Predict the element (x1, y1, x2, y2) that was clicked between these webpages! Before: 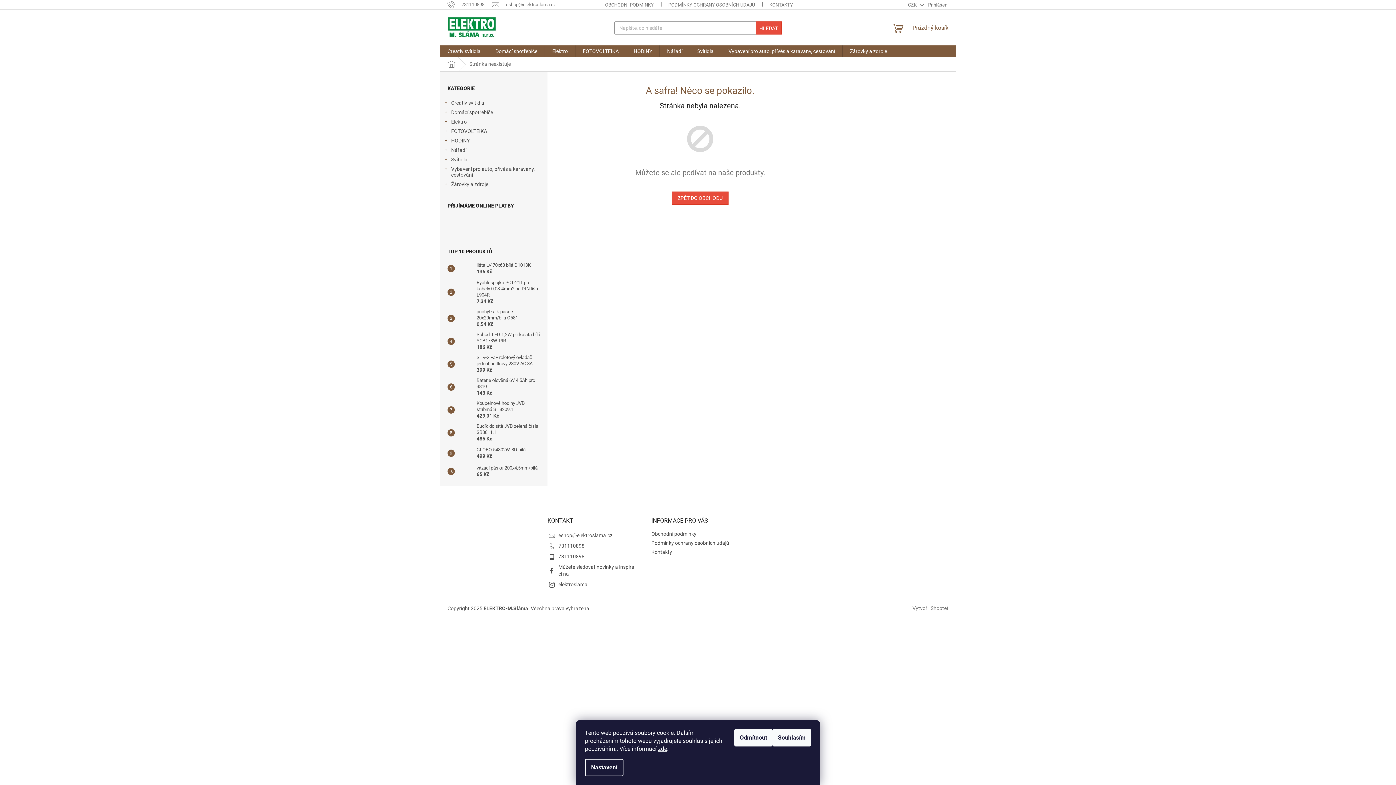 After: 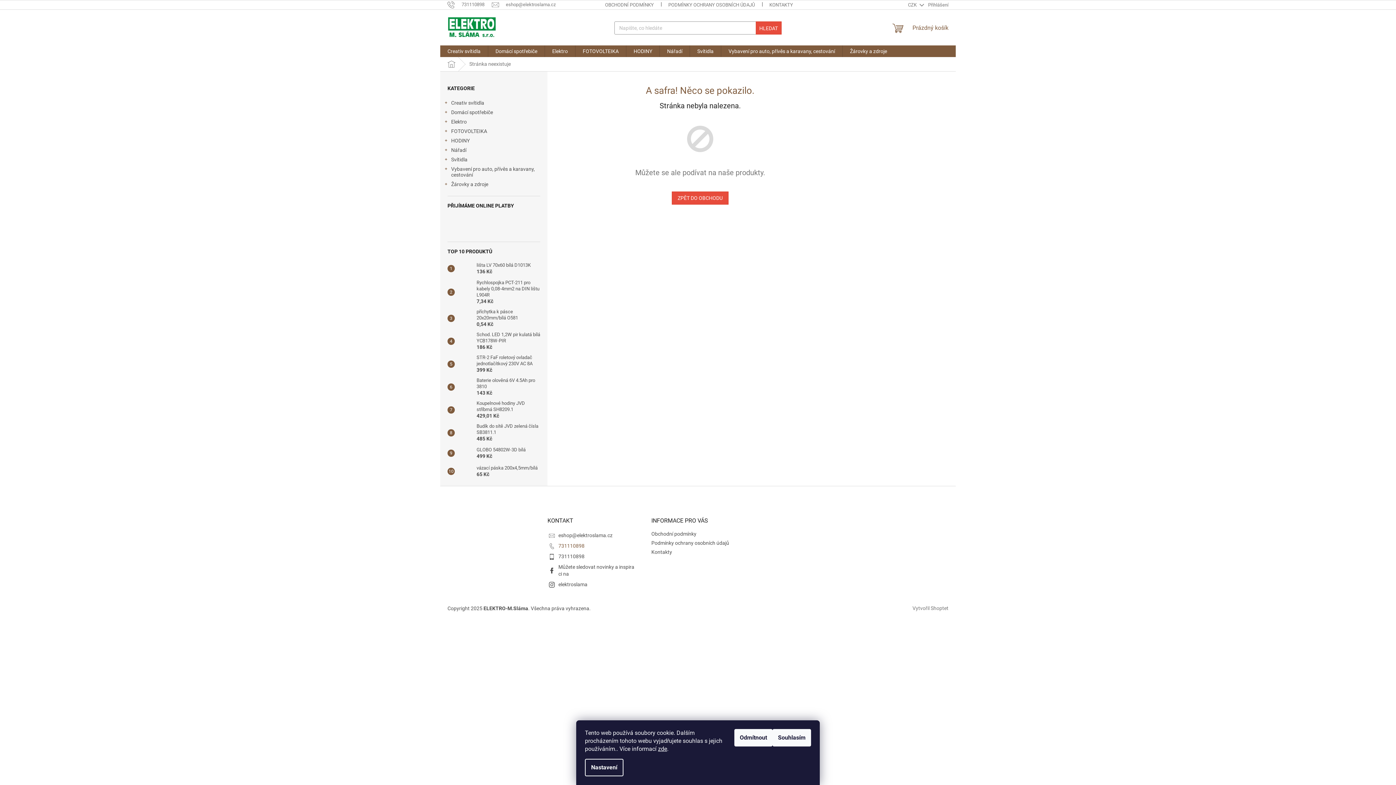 Action: label: Zavolat na 731110898 bbox: (558, 543, 584, 549)